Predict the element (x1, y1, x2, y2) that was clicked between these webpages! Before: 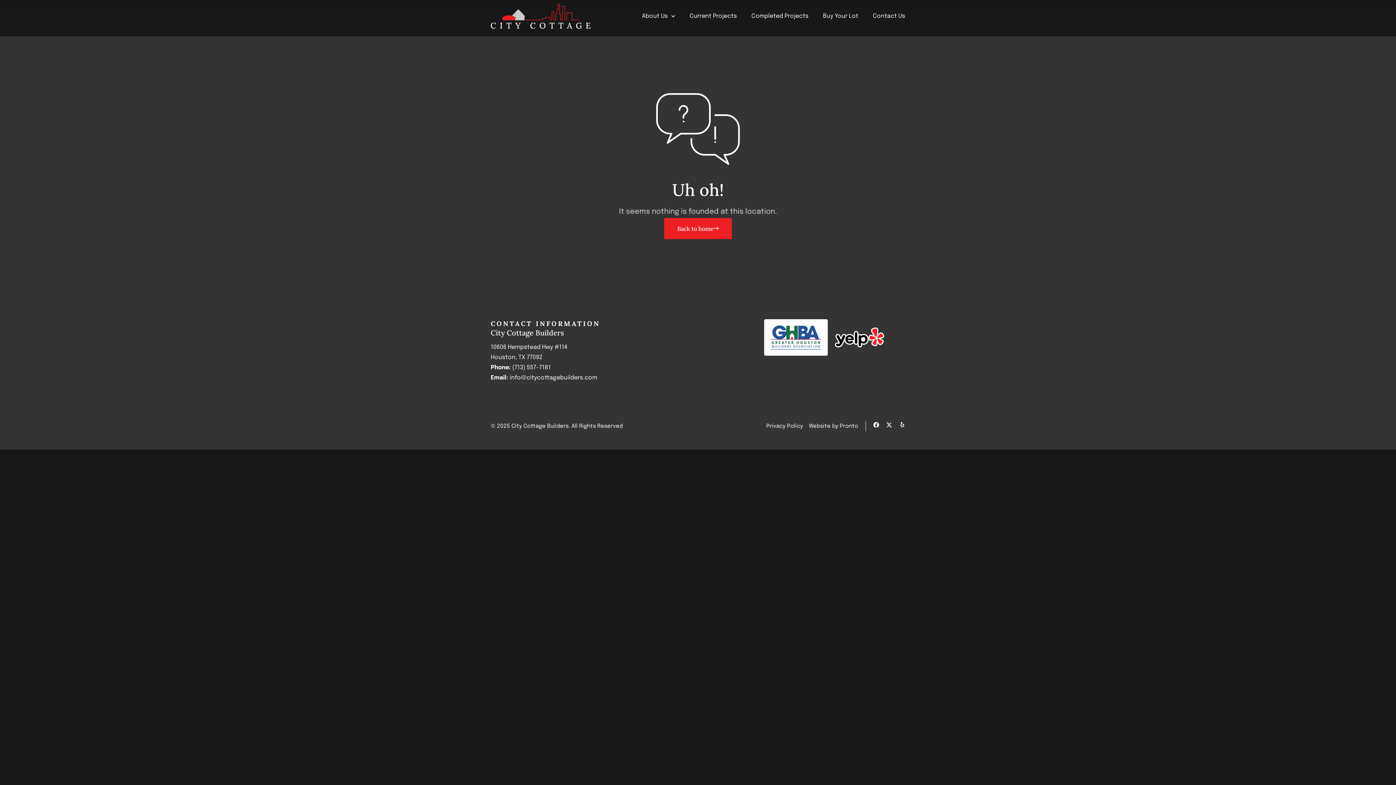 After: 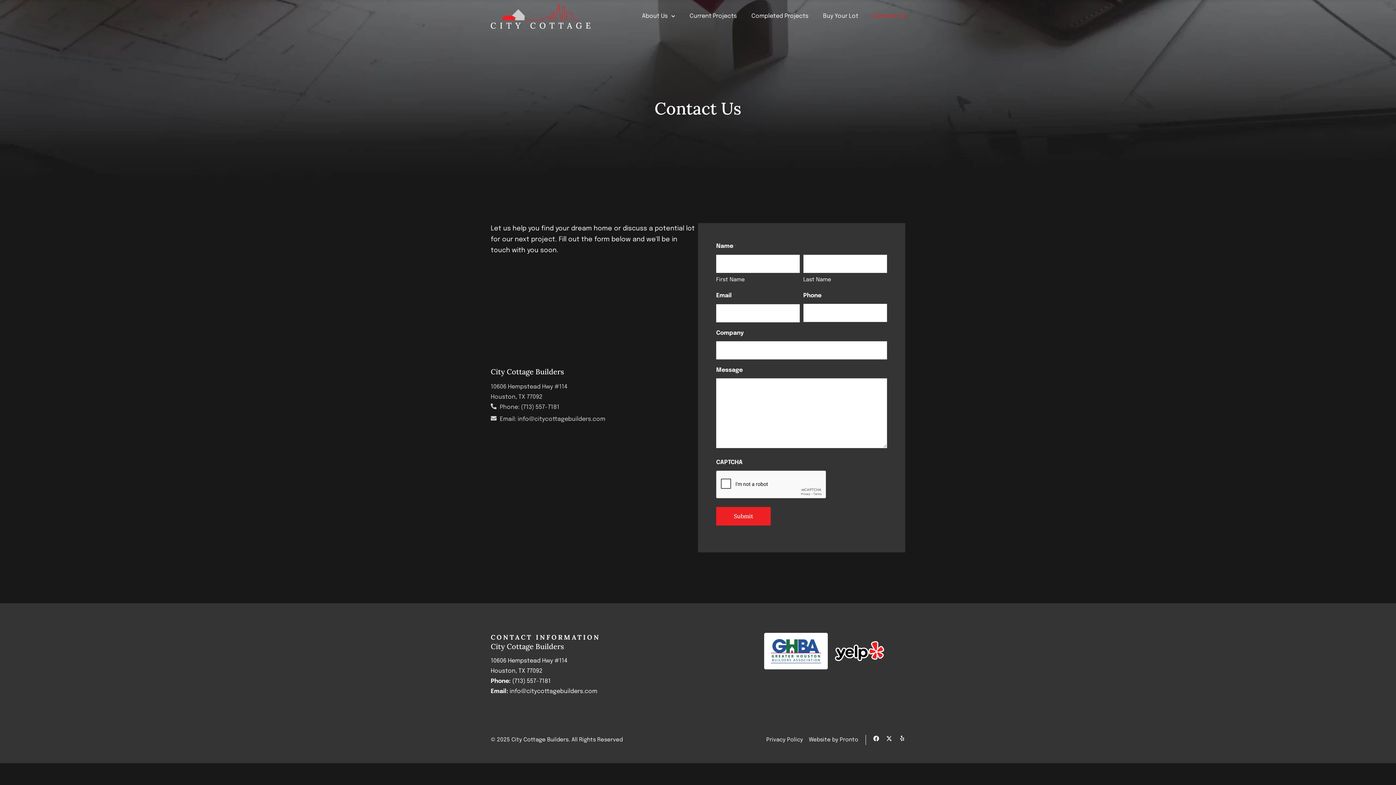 Action: bbox: (873, 11, 905, 21) label: Contact Us